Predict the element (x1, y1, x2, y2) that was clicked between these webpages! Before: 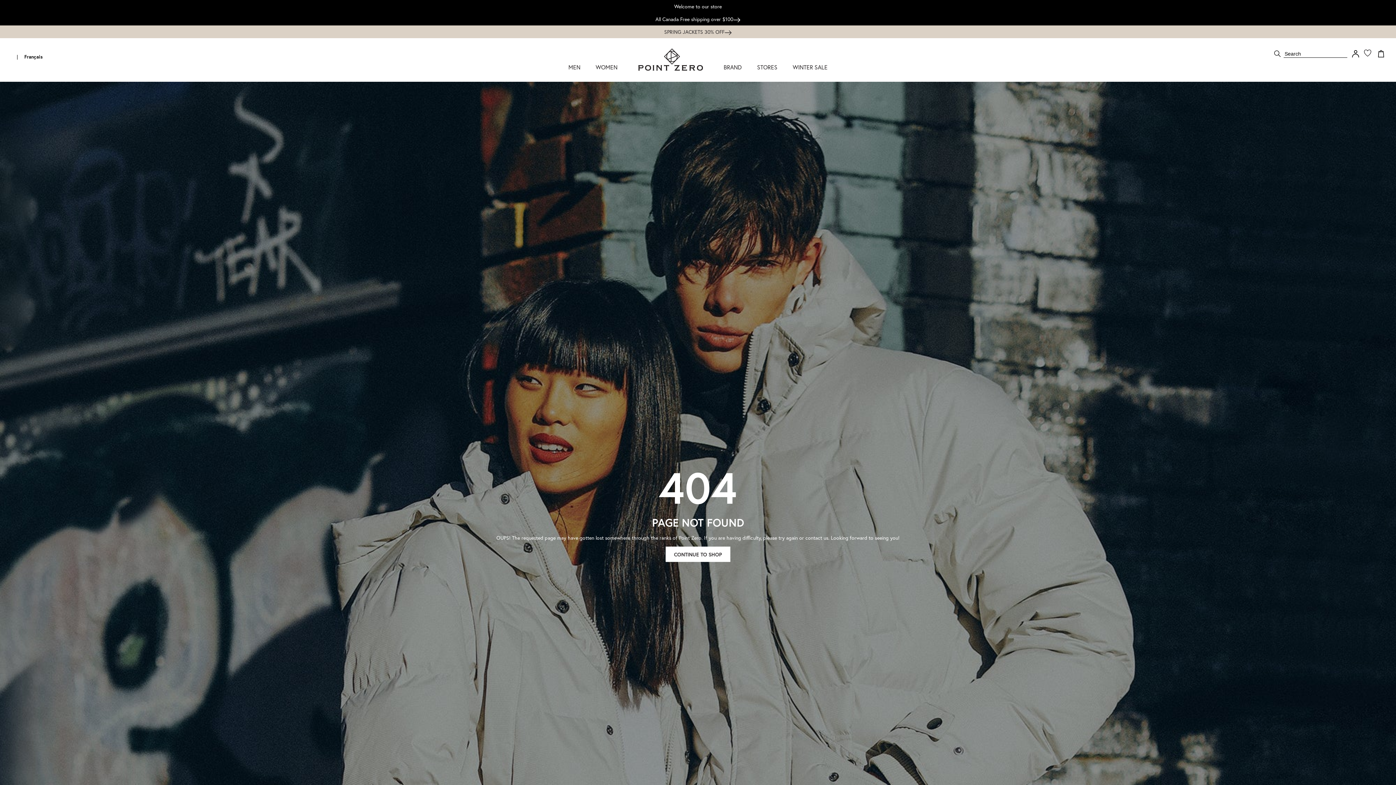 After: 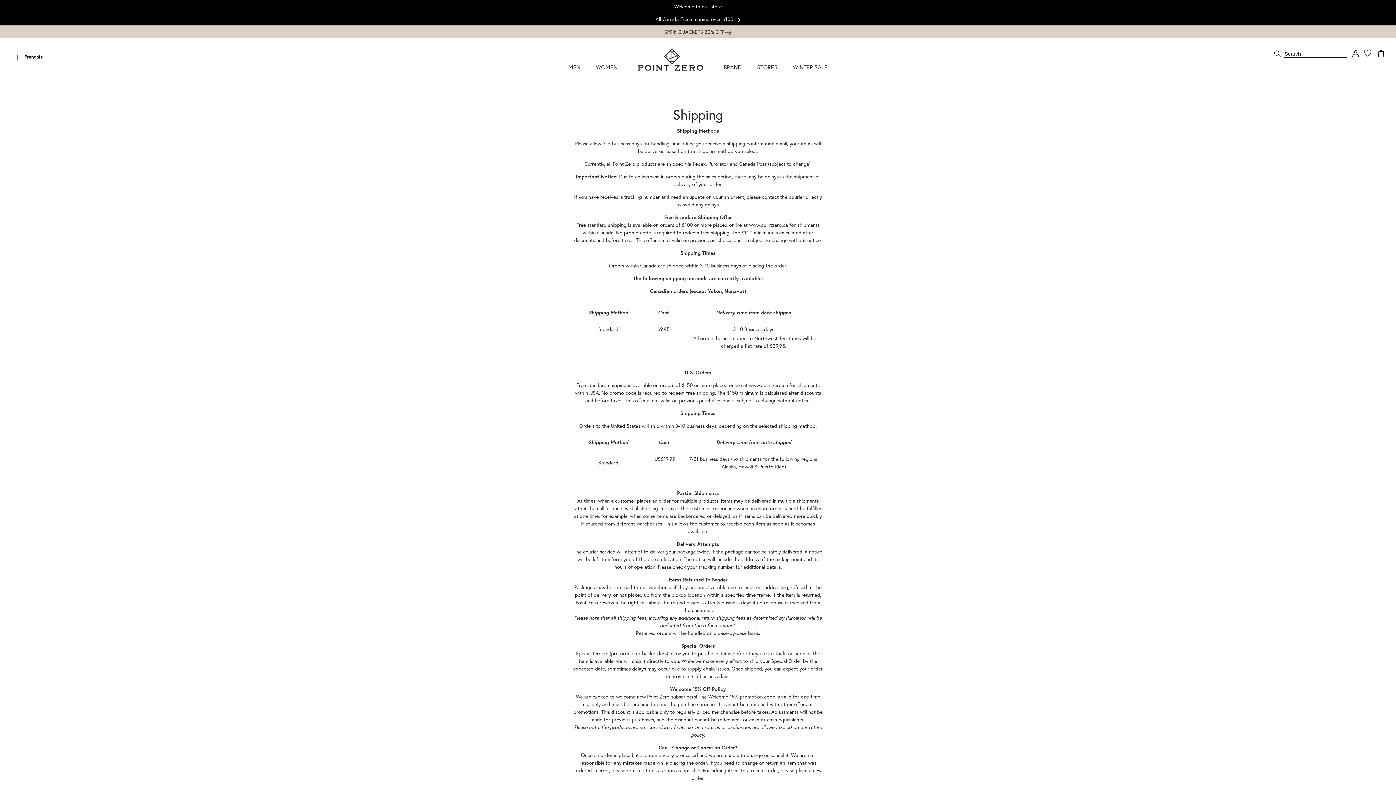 Action: bbox: (20, 12, 1376, 25) label: All Canada Free shipping over $100